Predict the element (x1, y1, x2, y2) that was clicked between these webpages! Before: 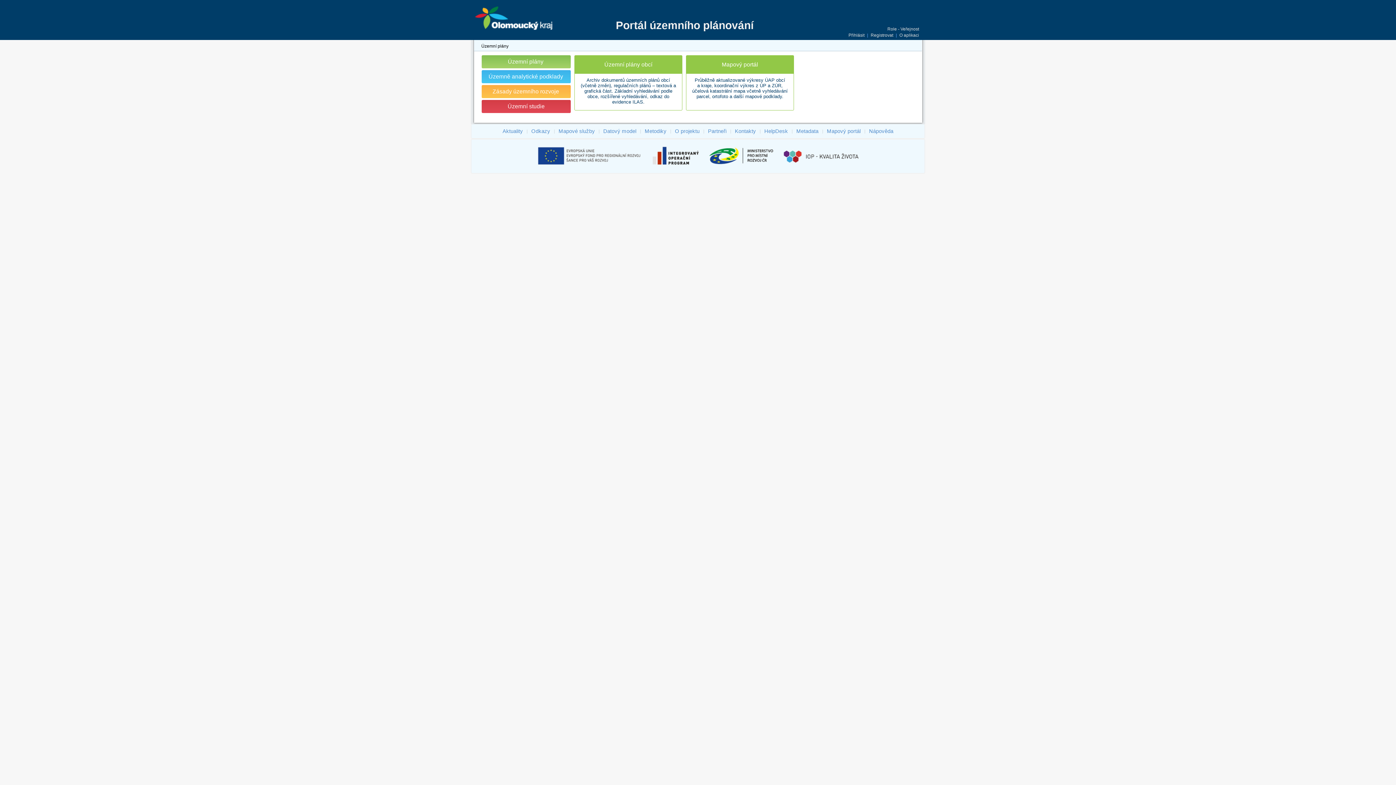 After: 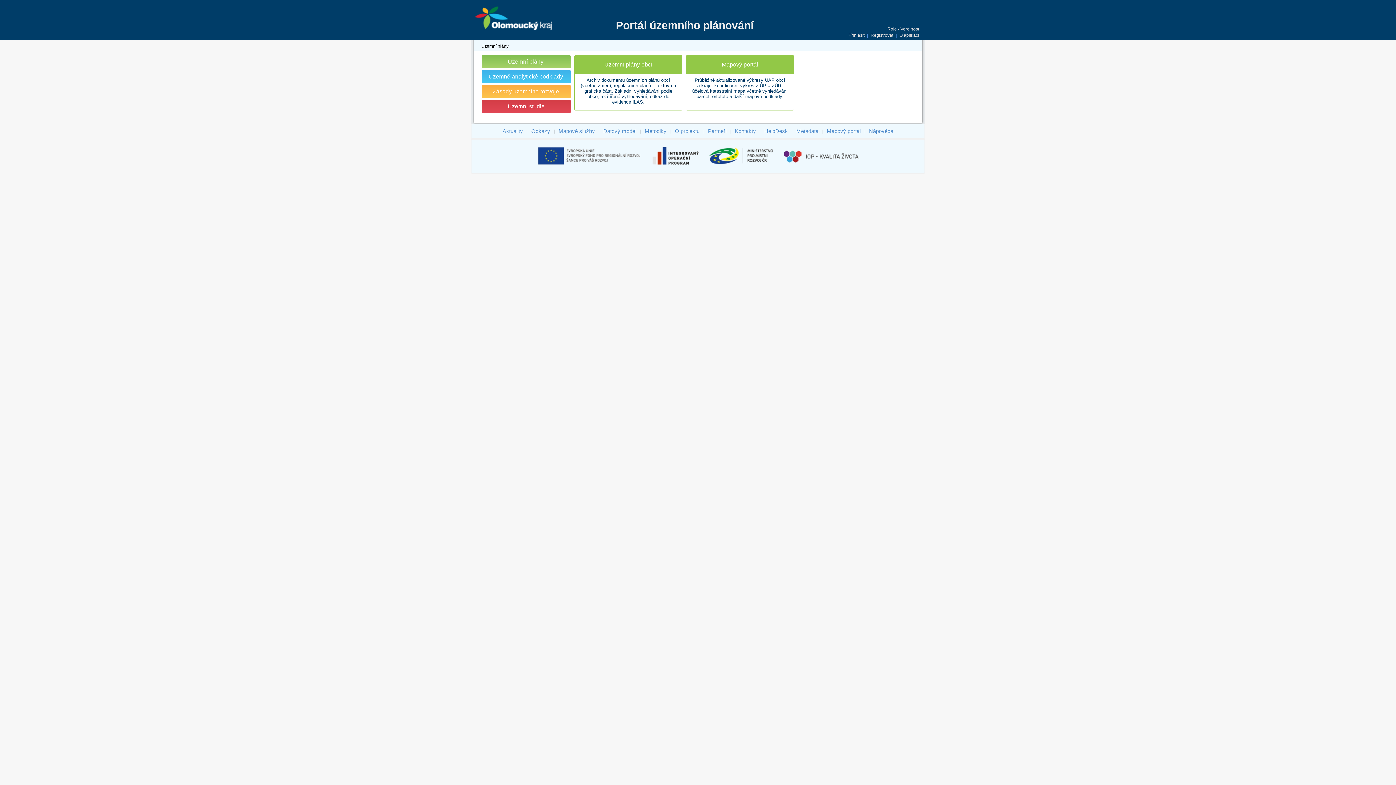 Action: label: Územní plány bbox: (483, 56, 568, 67)